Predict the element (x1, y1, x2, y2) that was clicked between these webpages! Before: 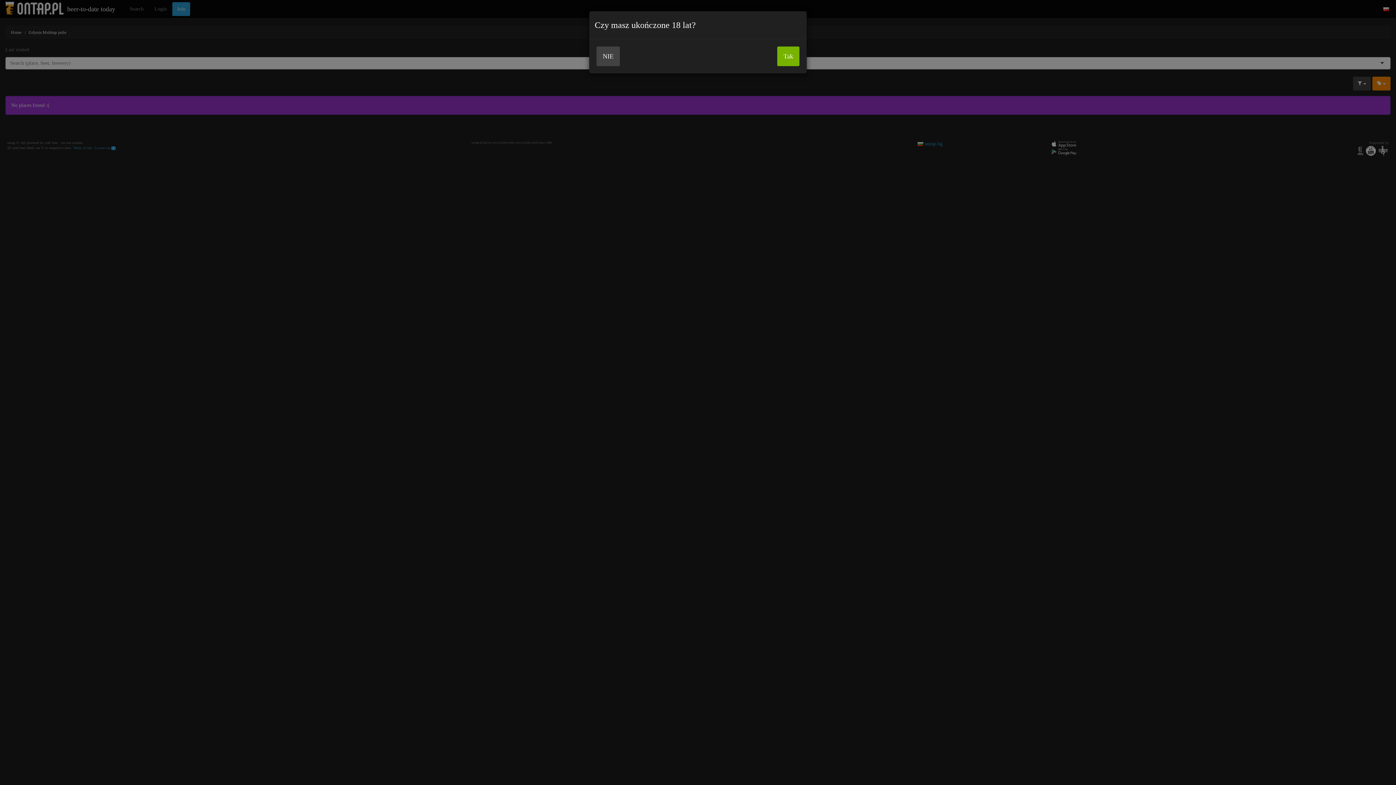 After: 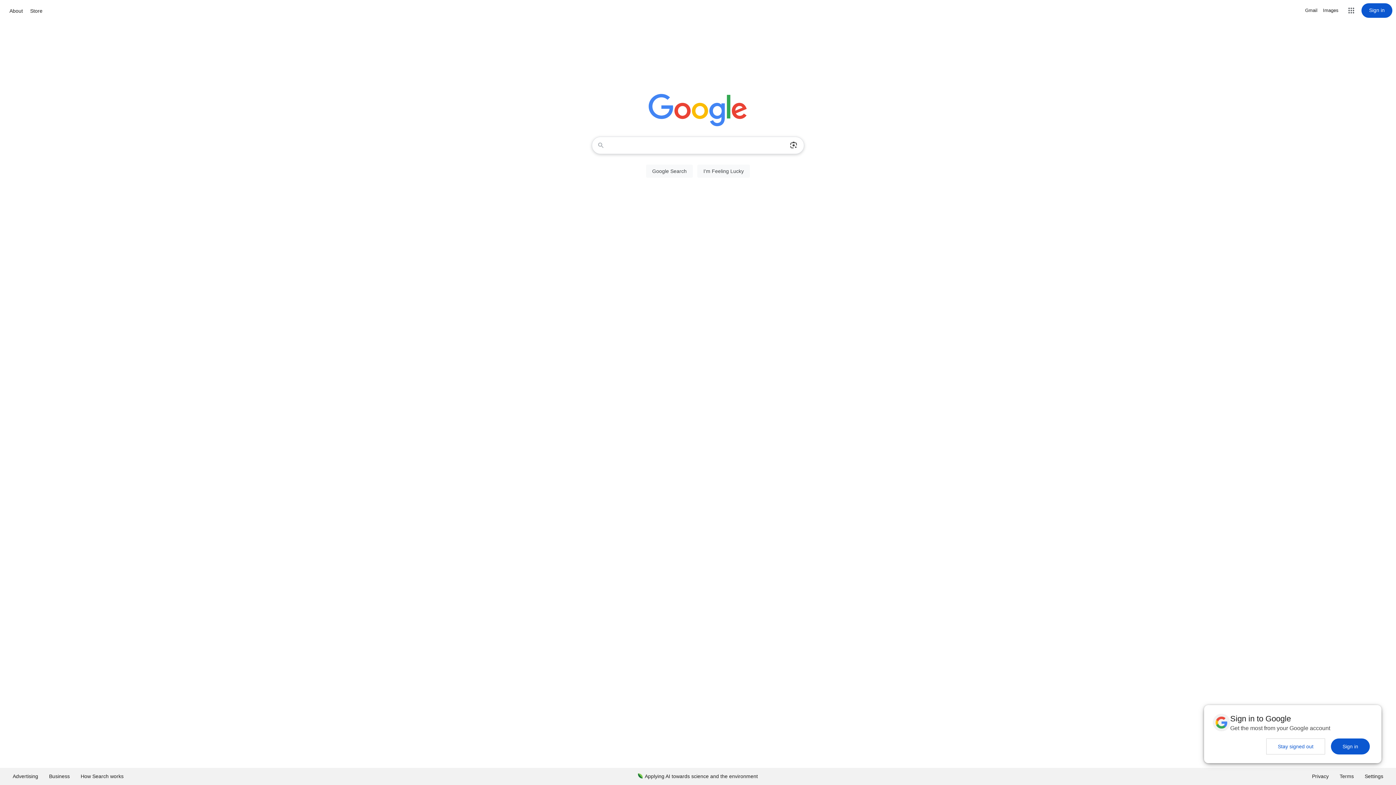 Action: bbox: (596, 46, 620, 66) label: NIE